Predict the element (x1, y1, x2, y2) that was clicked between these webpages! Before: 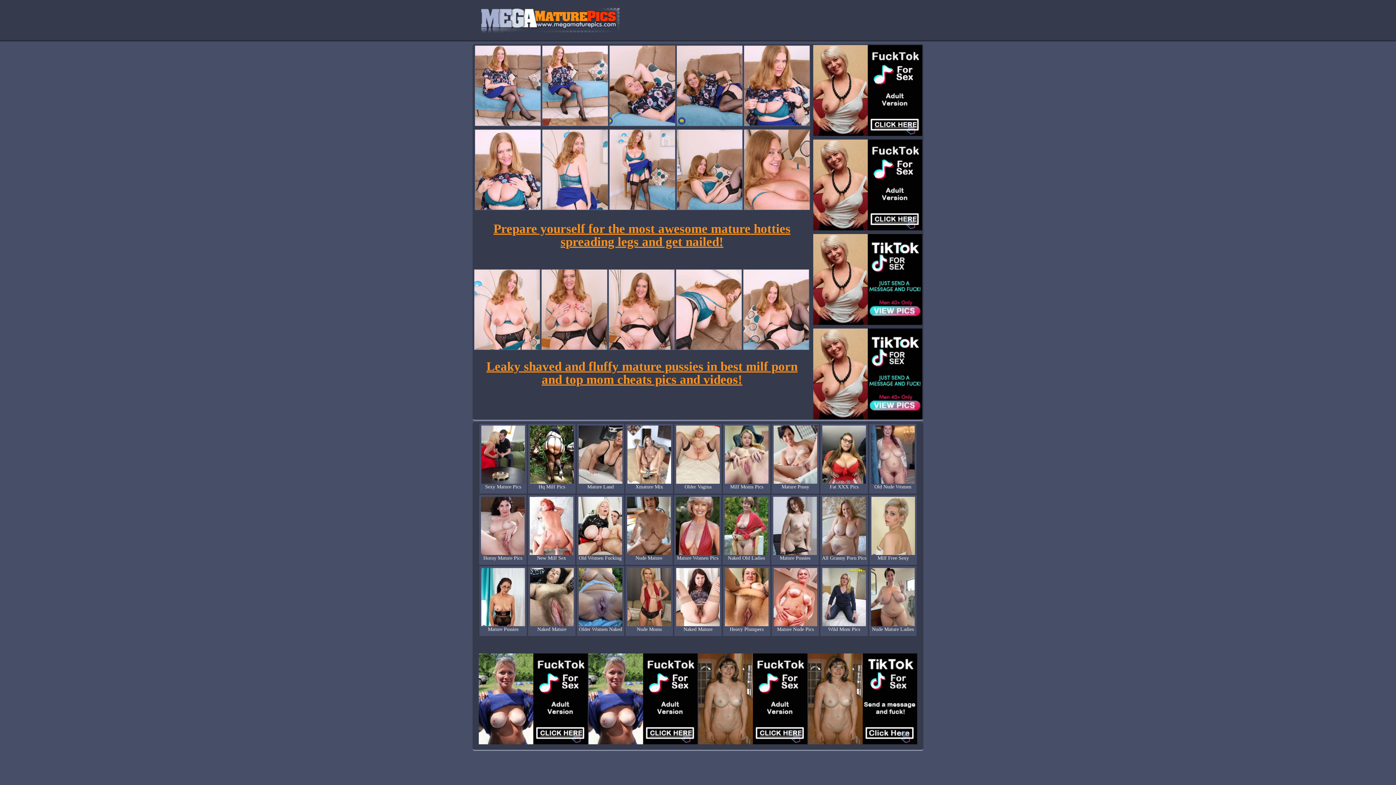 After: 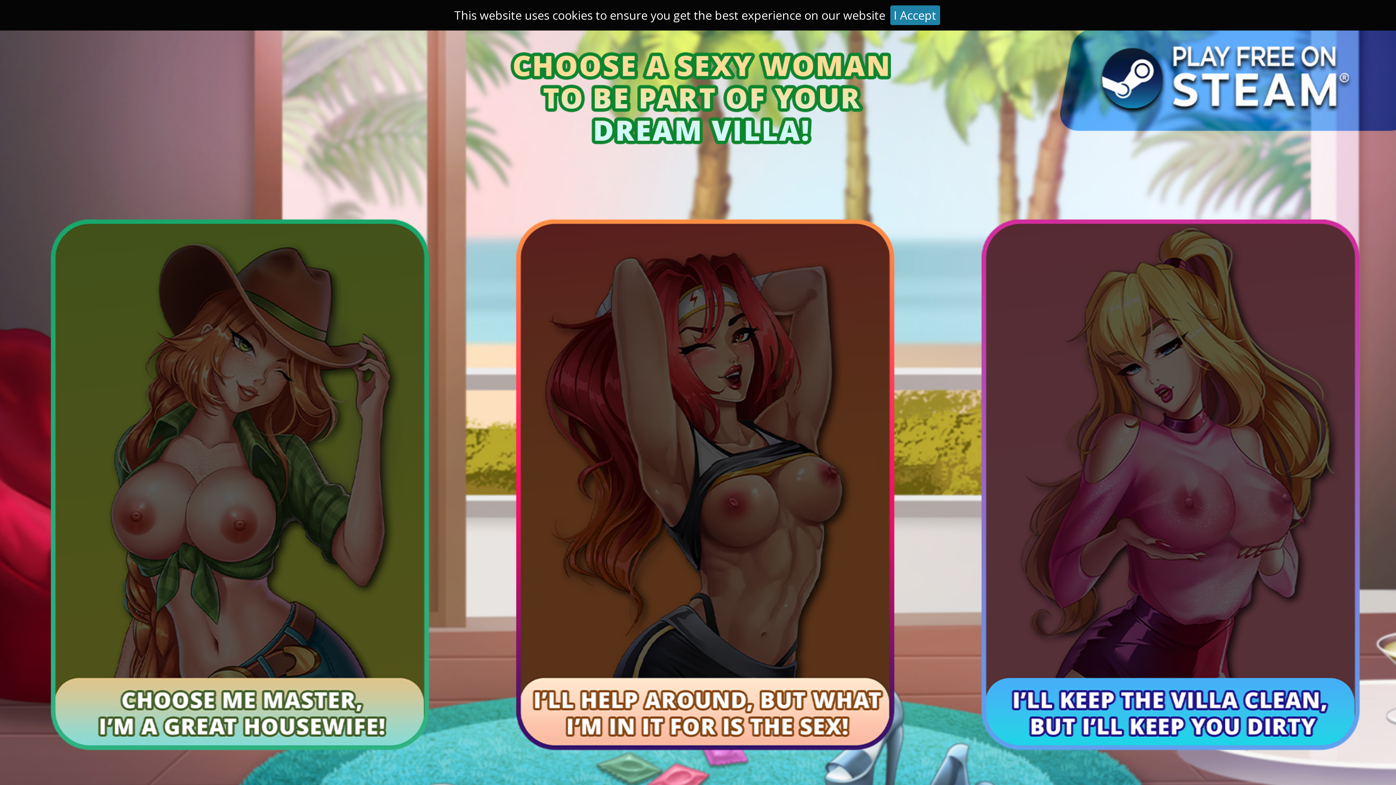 Action: label: All Granny Porn Pics bbox: (822, 549, 866, 561)